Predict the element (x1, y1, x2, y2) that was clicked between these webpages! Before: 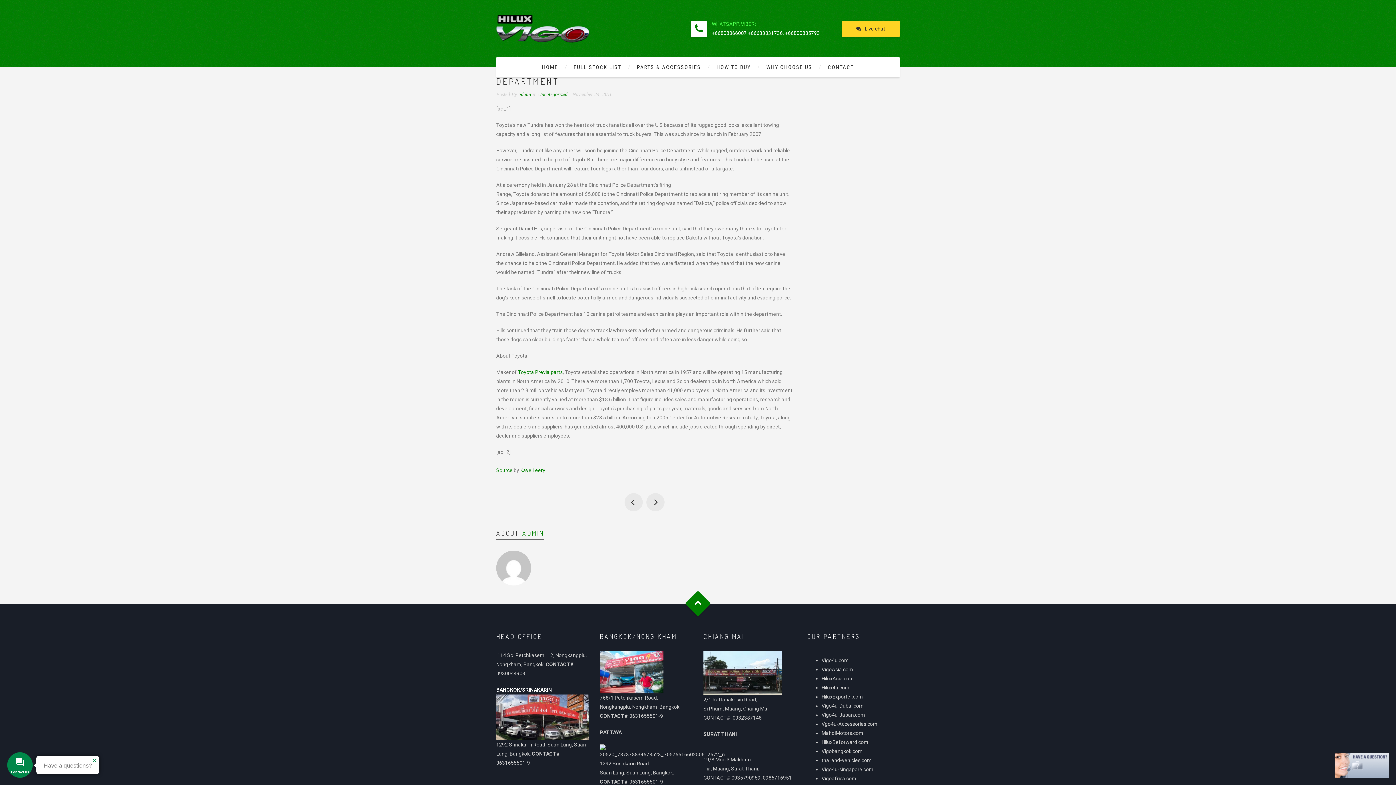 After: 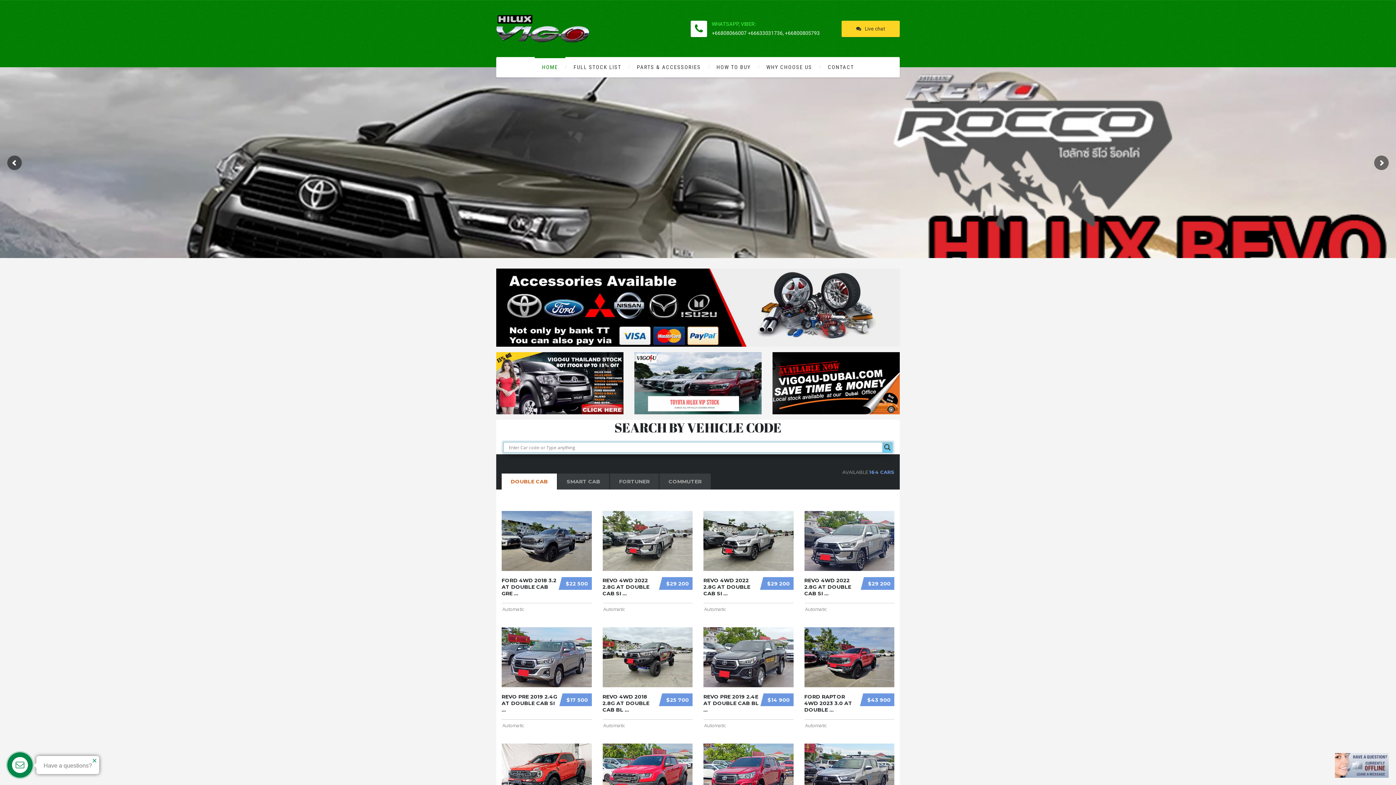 Action: label: Vigoafrica.com bbox: (821, 776, 856, 781)